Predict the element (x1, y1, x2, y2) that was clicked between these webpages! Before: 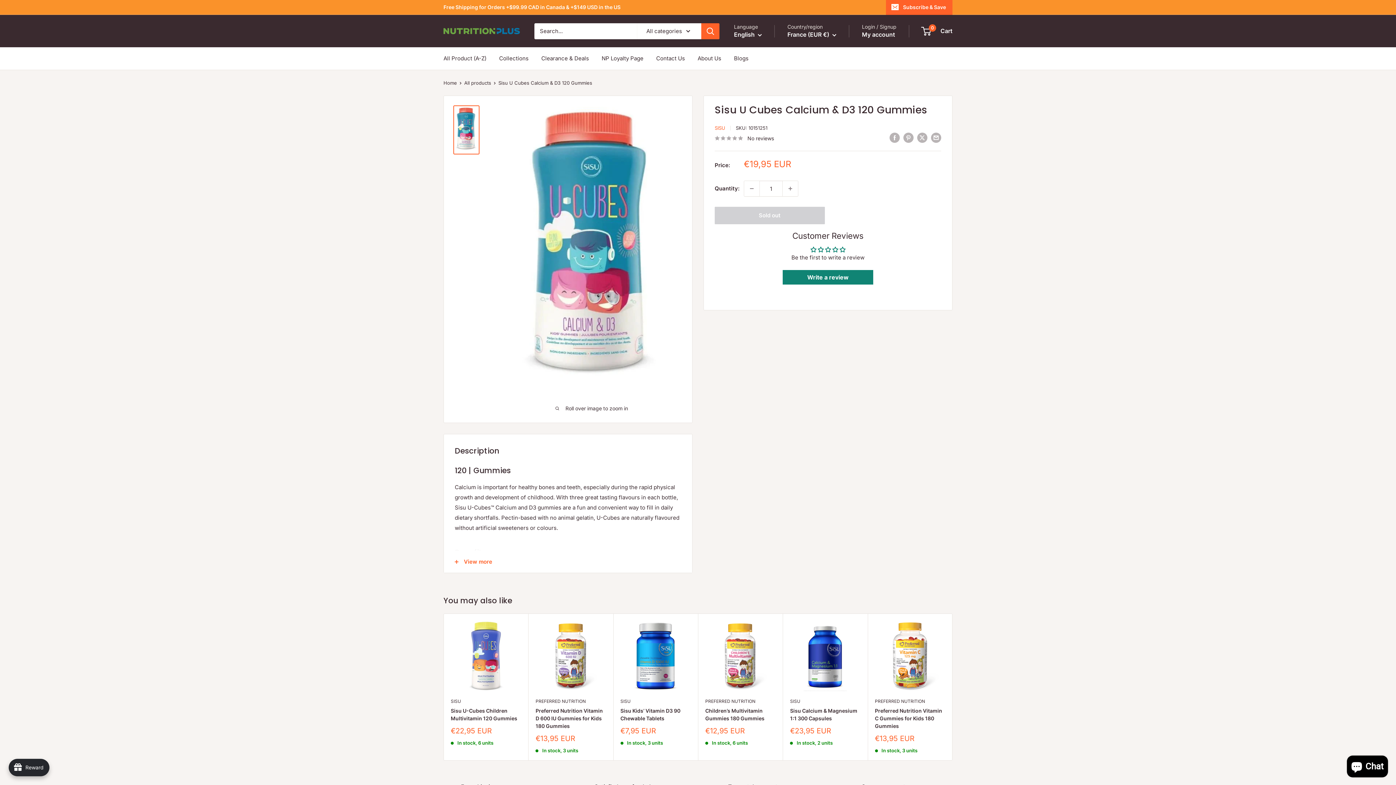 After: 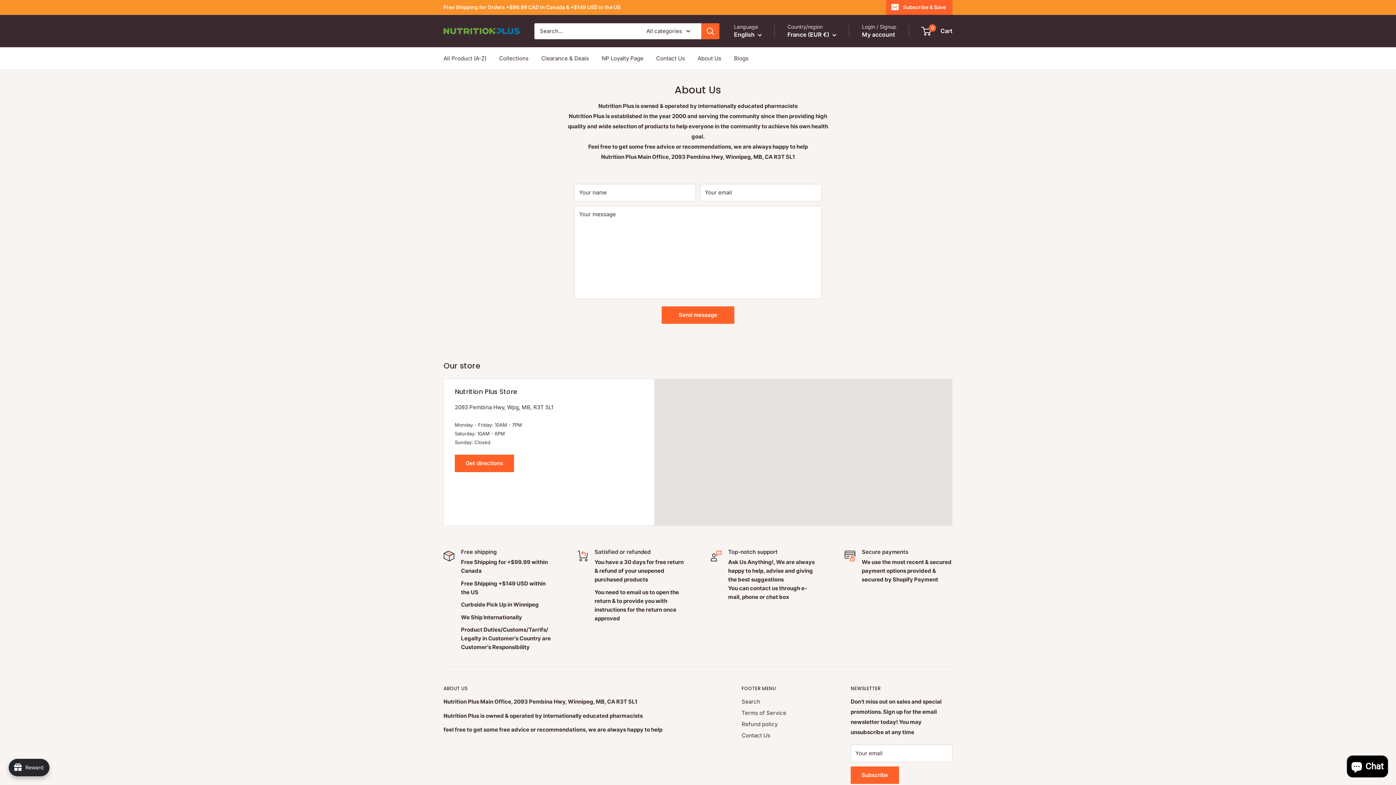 Action: label: About Us bbox: (697, 53, 721, 63)